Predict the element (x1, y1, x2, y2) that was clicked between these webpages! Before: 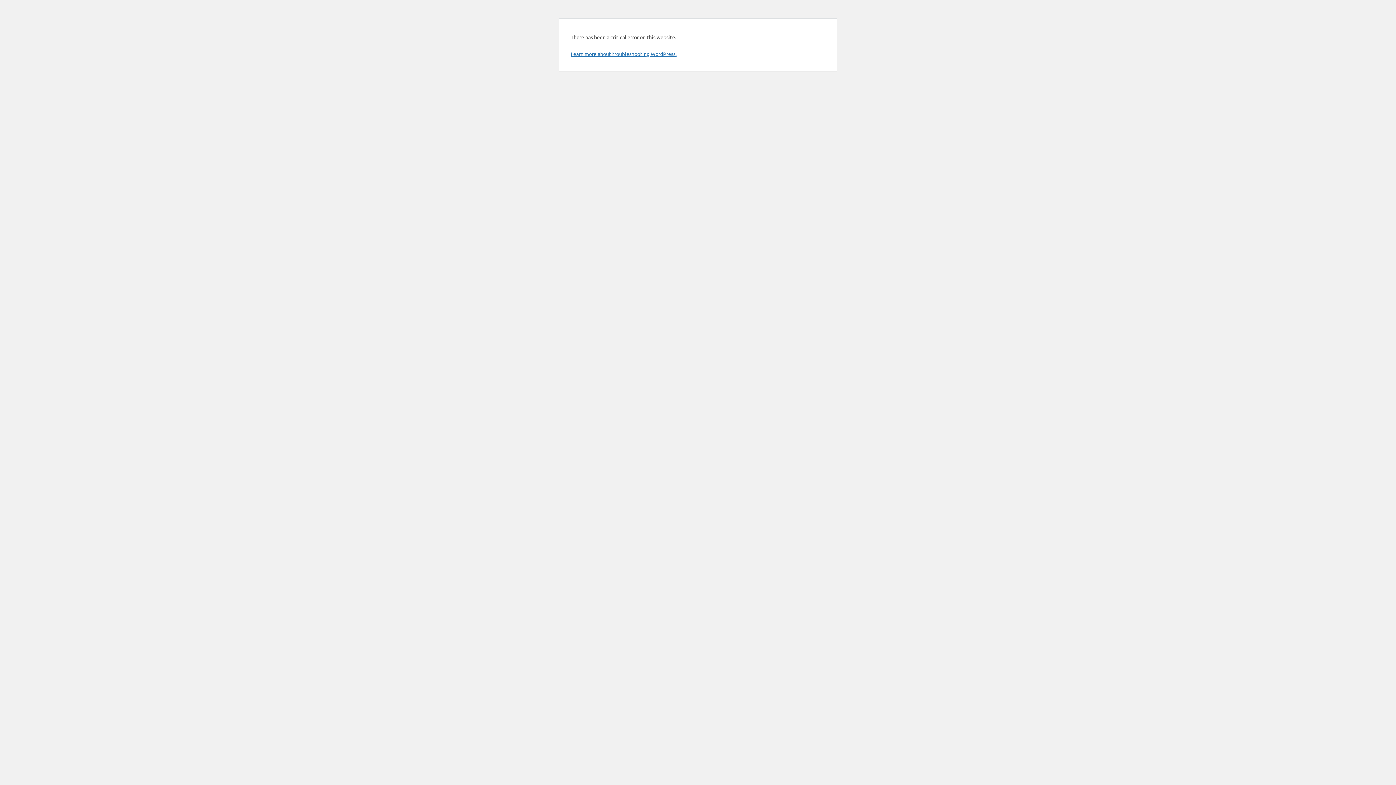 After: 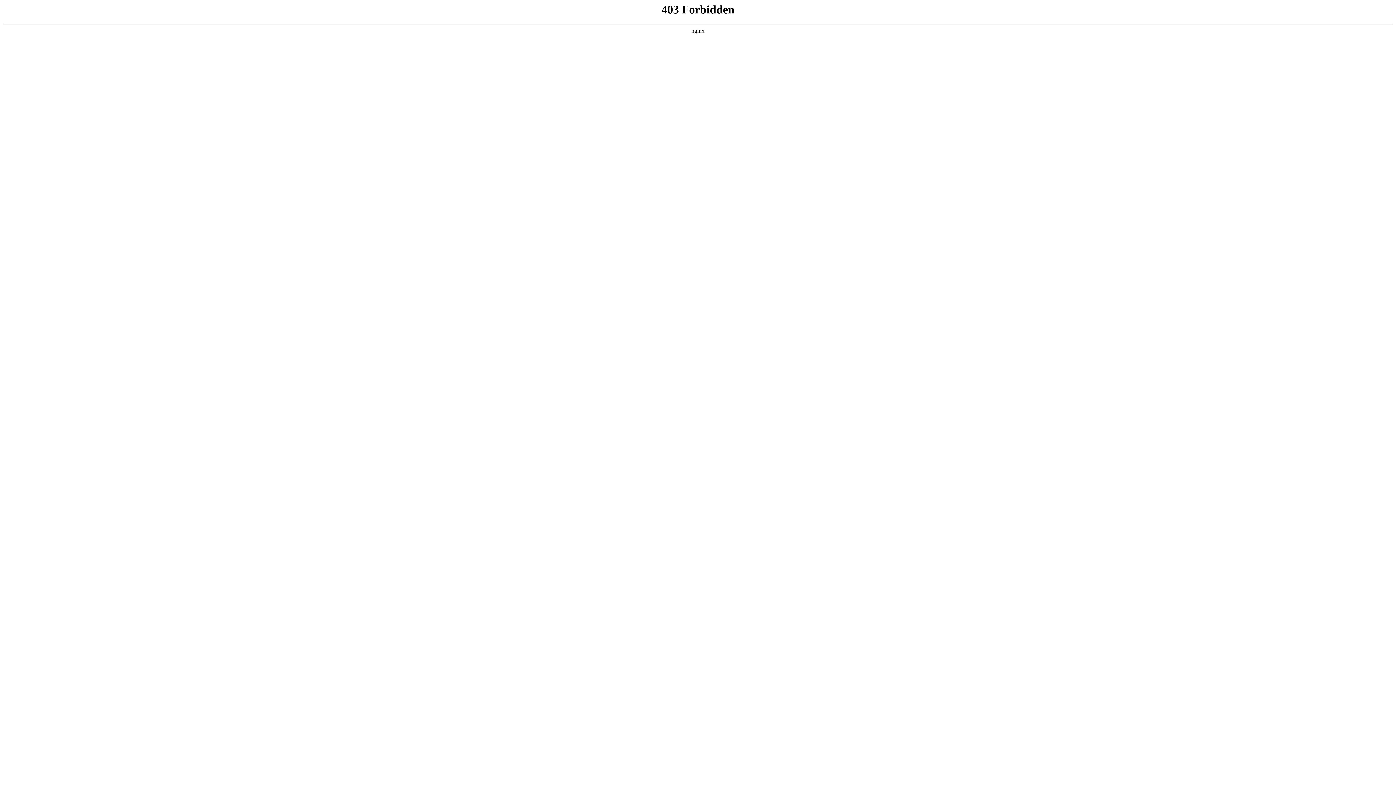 Action: label: Learn more about troubleshooting WordPress. bbox: (570, 50, 676, 57)